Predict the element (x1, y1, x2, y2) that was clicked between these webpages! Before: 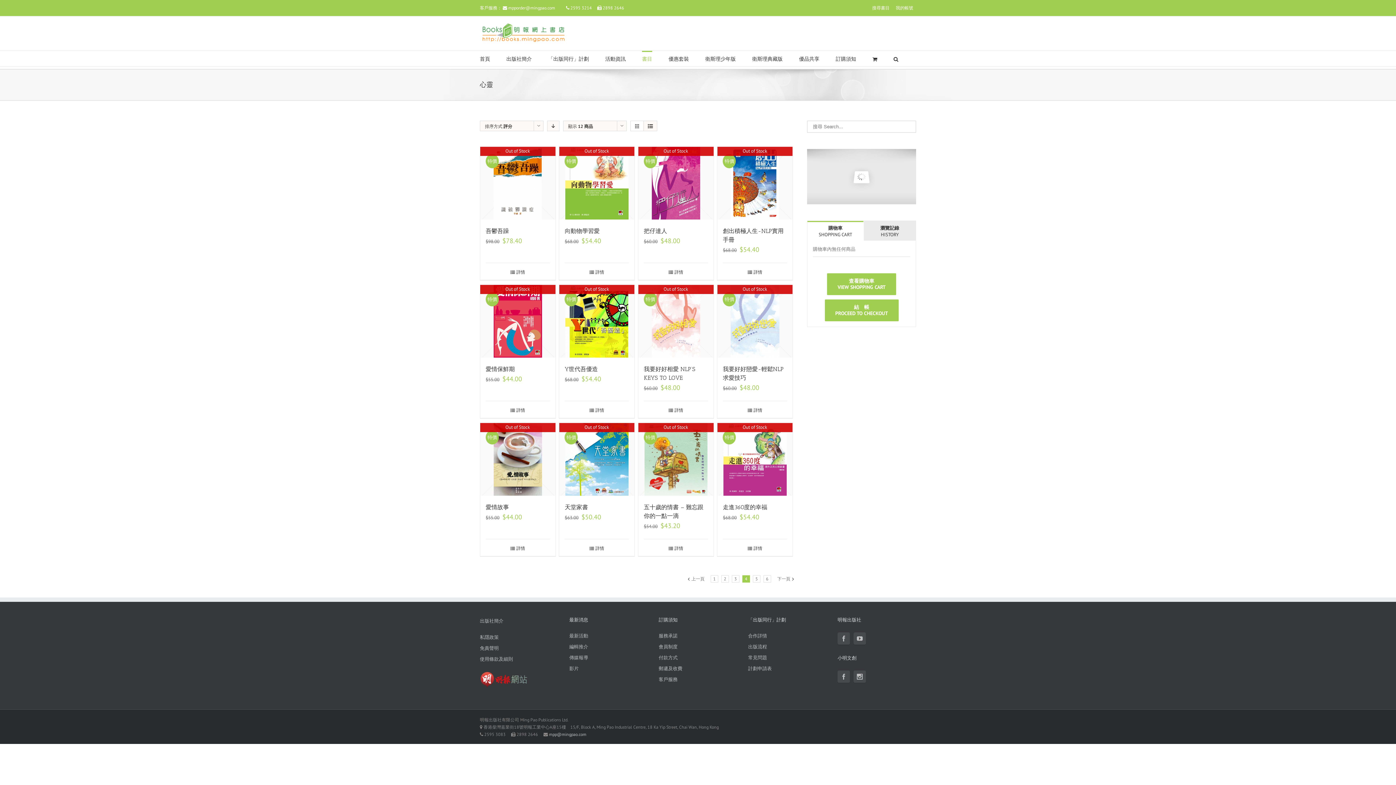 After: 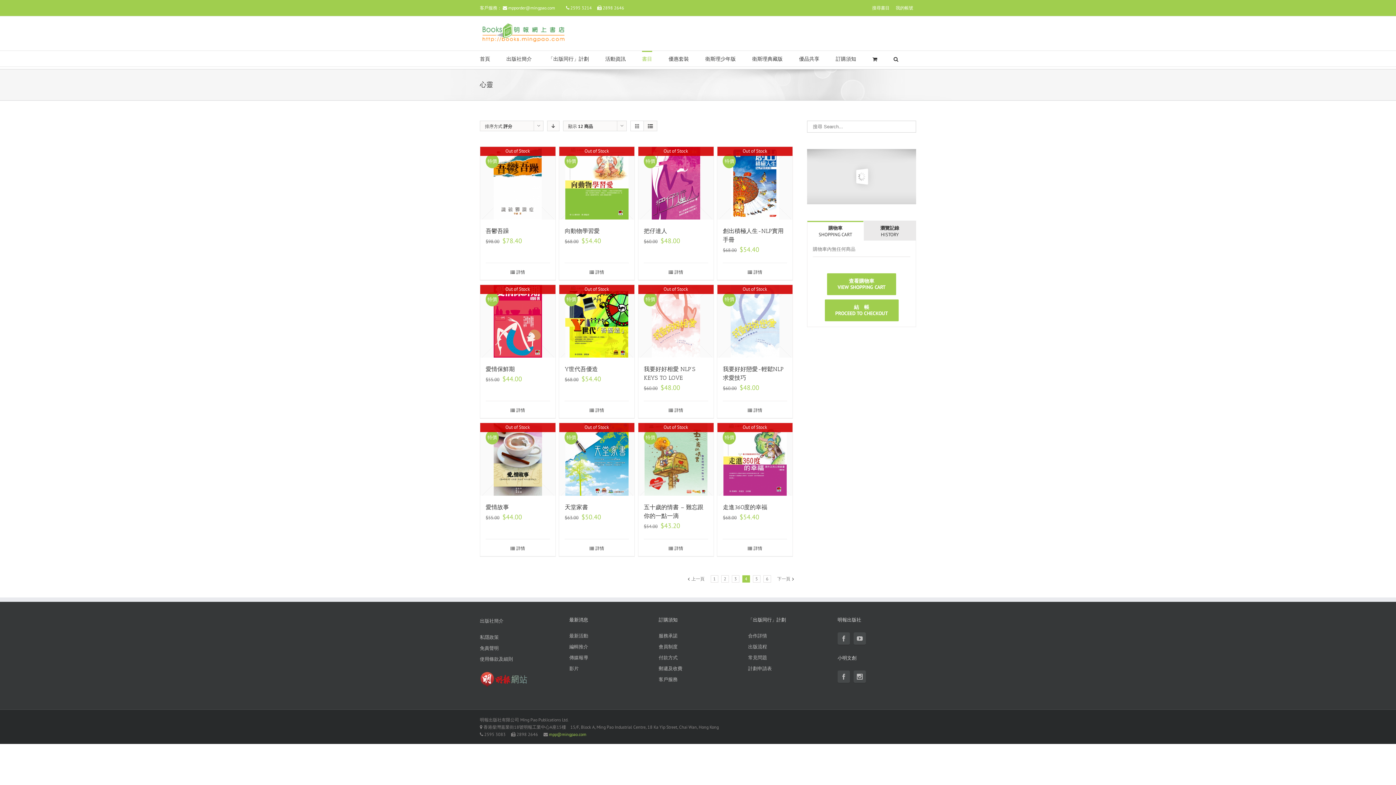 Action: bbox: (549, 731, 586, 737) label: mpp@mingpao.com